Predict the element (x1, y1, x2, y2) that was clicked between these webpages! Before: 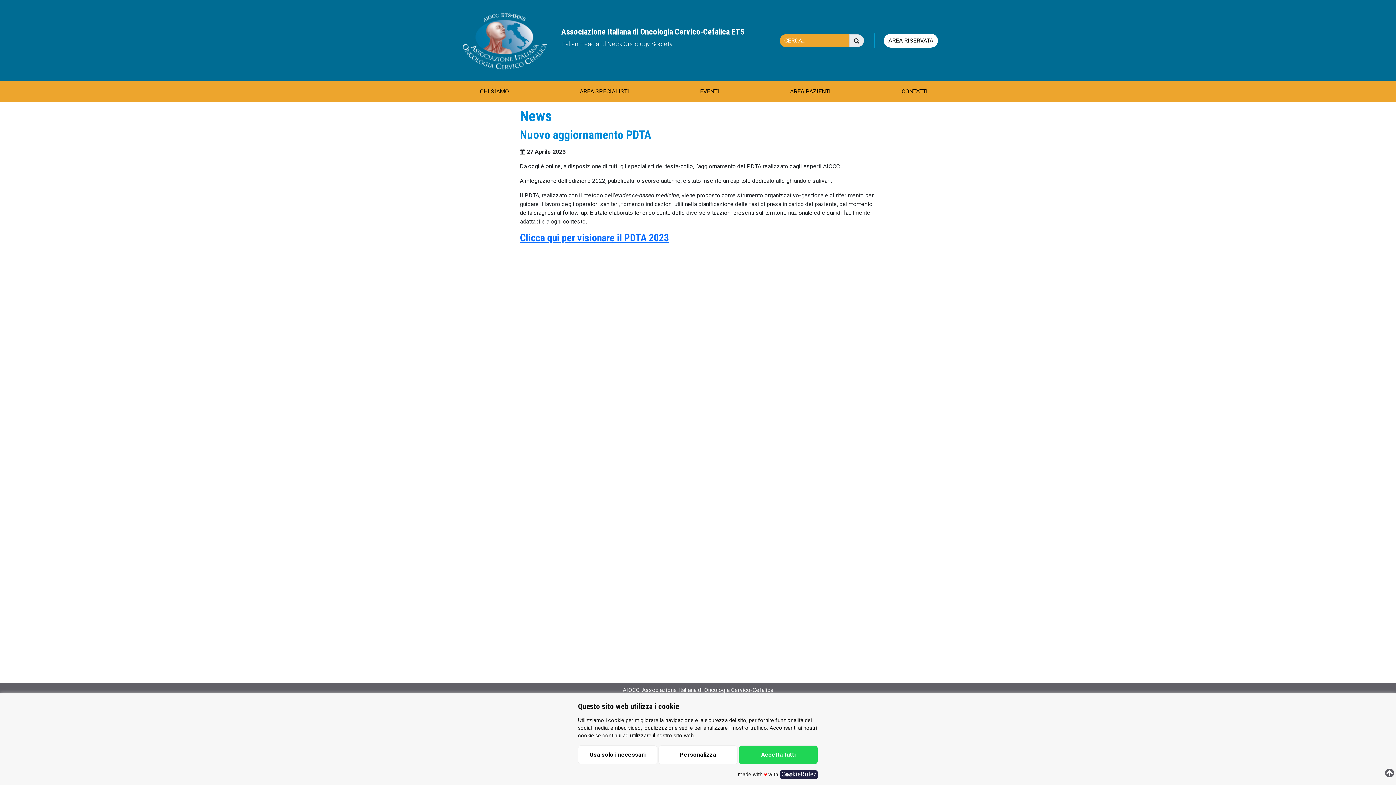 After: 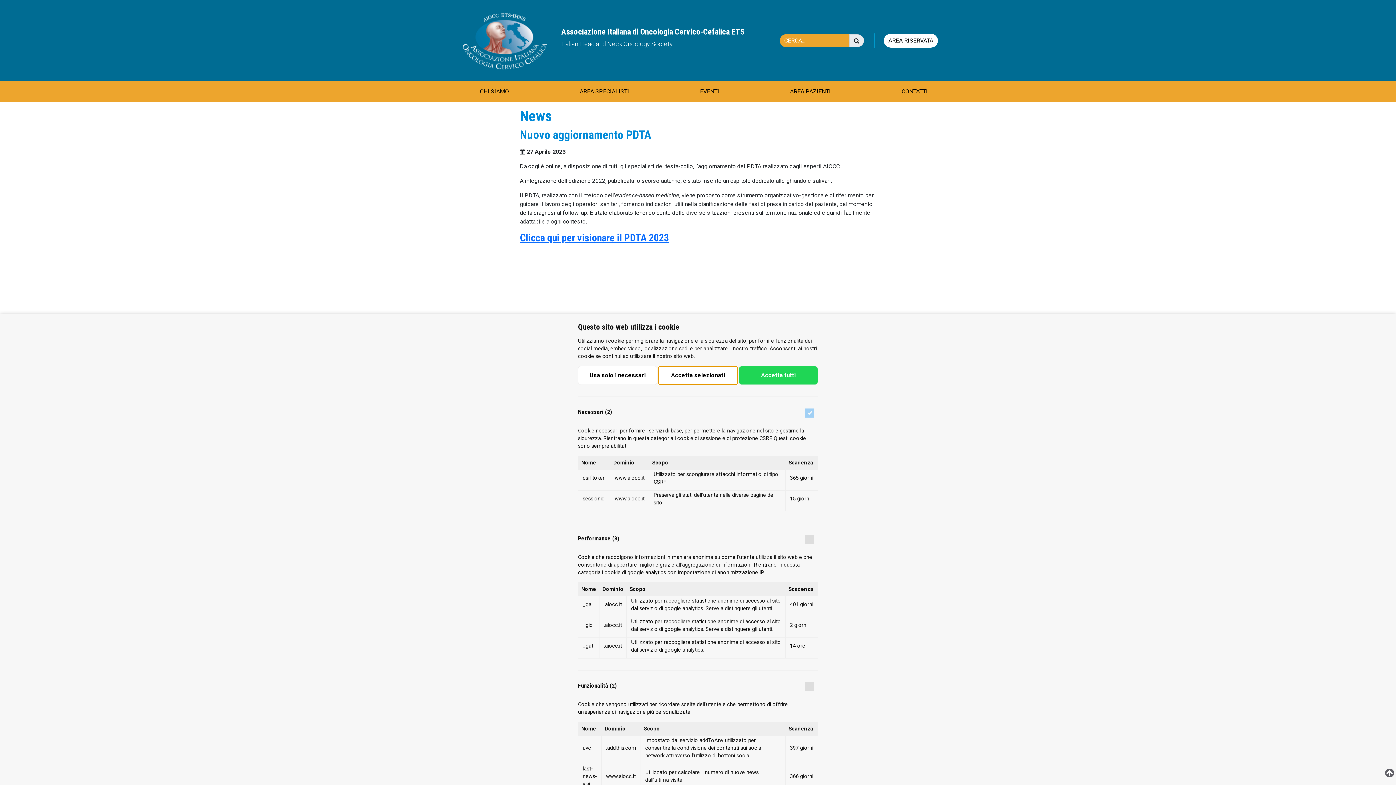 Action: bbox: (658, 745, 737, 764) label: Personalizza